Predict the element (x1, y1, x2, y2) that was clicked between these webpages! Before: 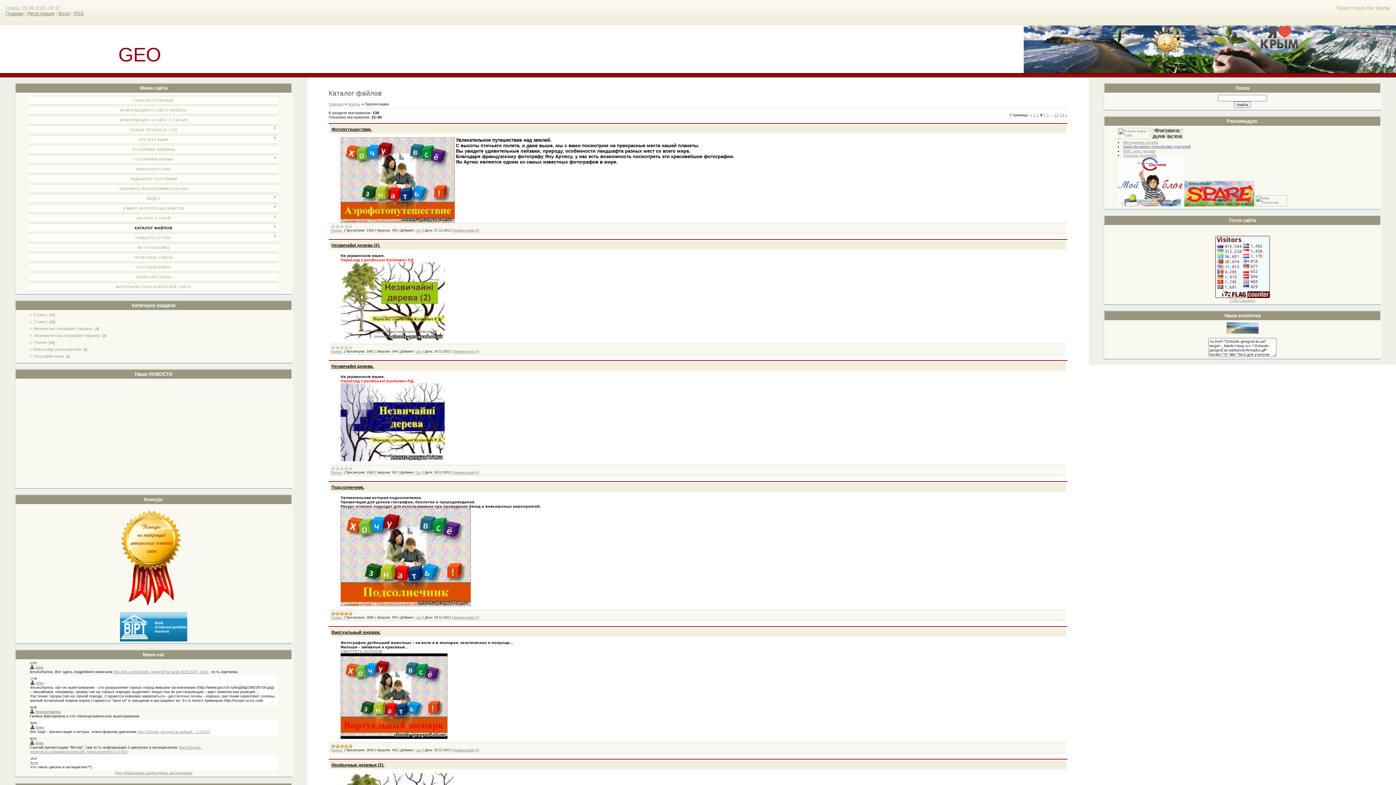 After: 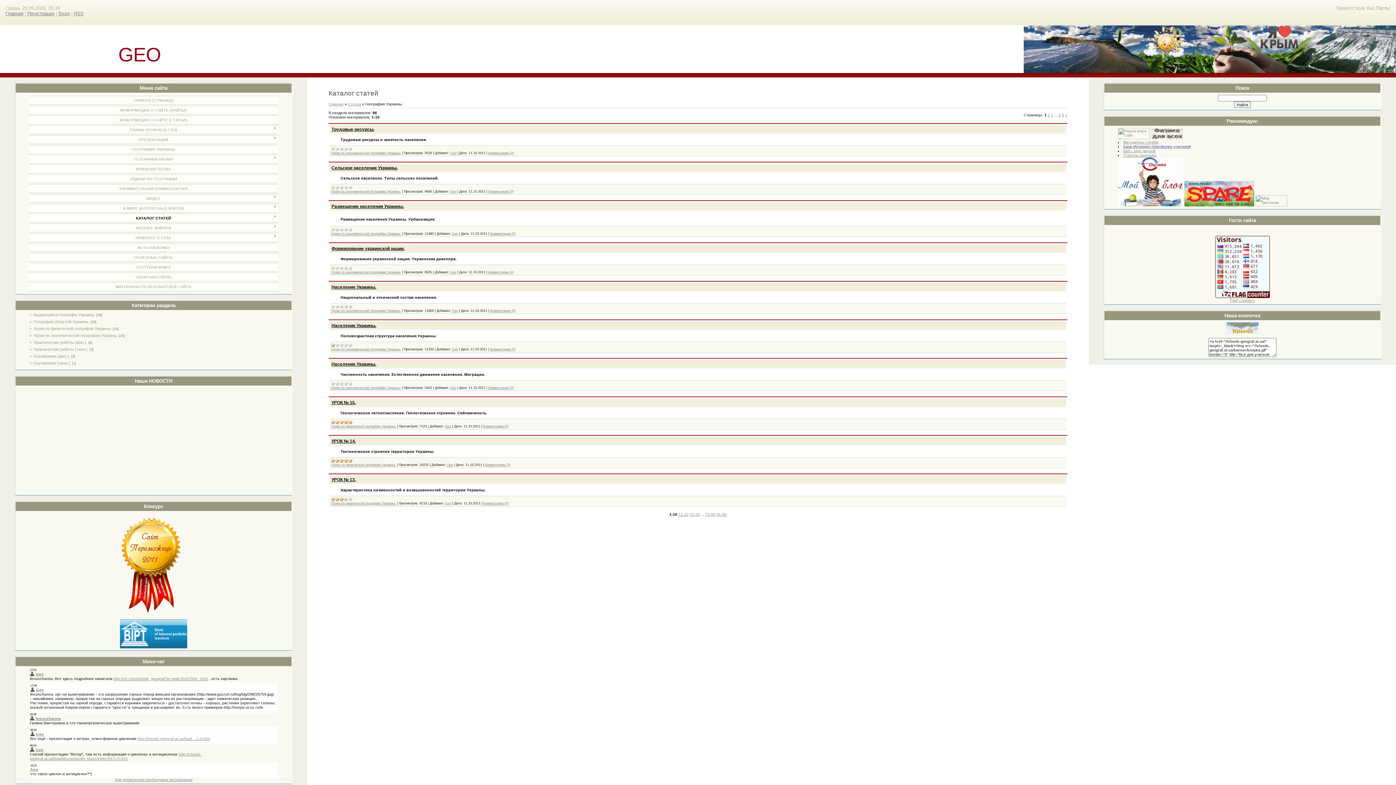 Action: bbox: (131, 147, 175, 151) label: ГЕОГРАФИЯ УКРАИНЫ